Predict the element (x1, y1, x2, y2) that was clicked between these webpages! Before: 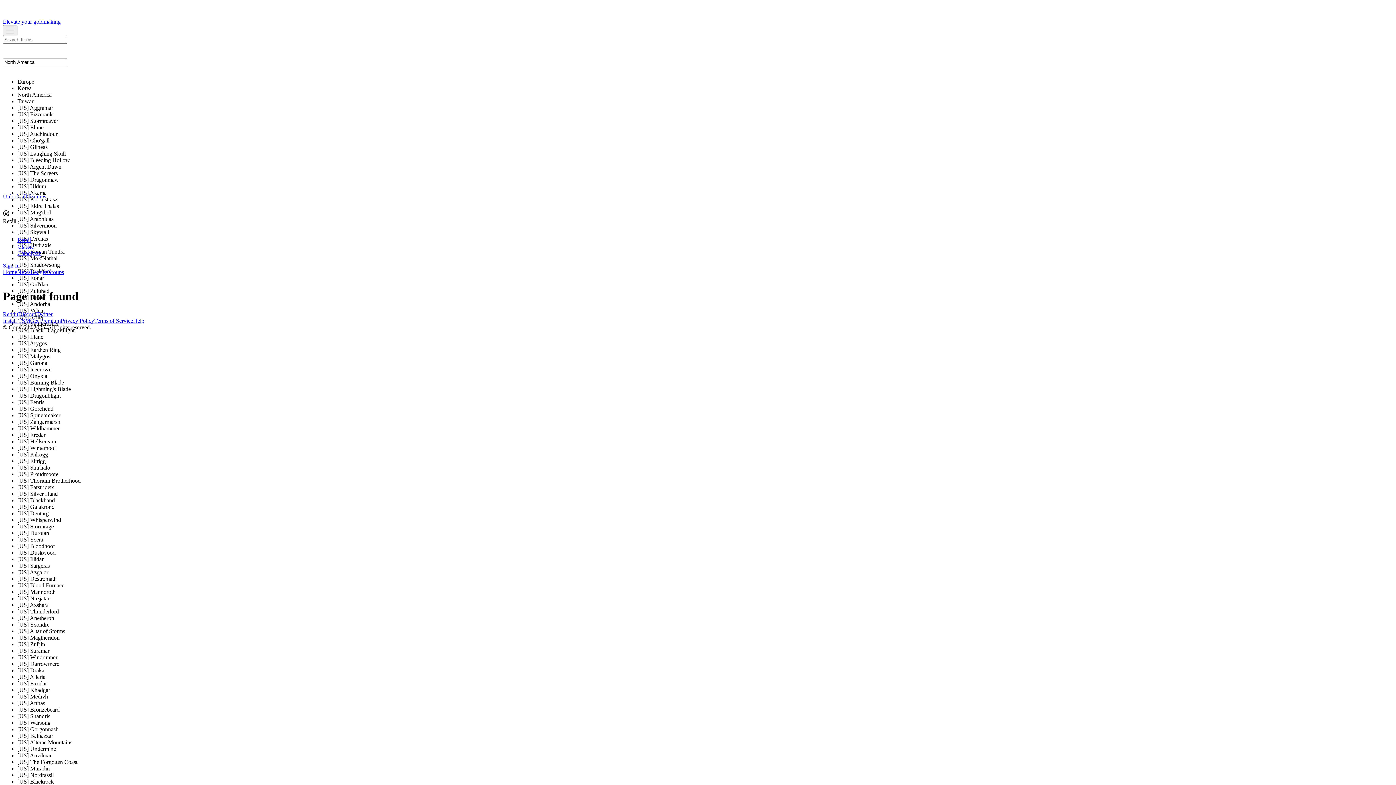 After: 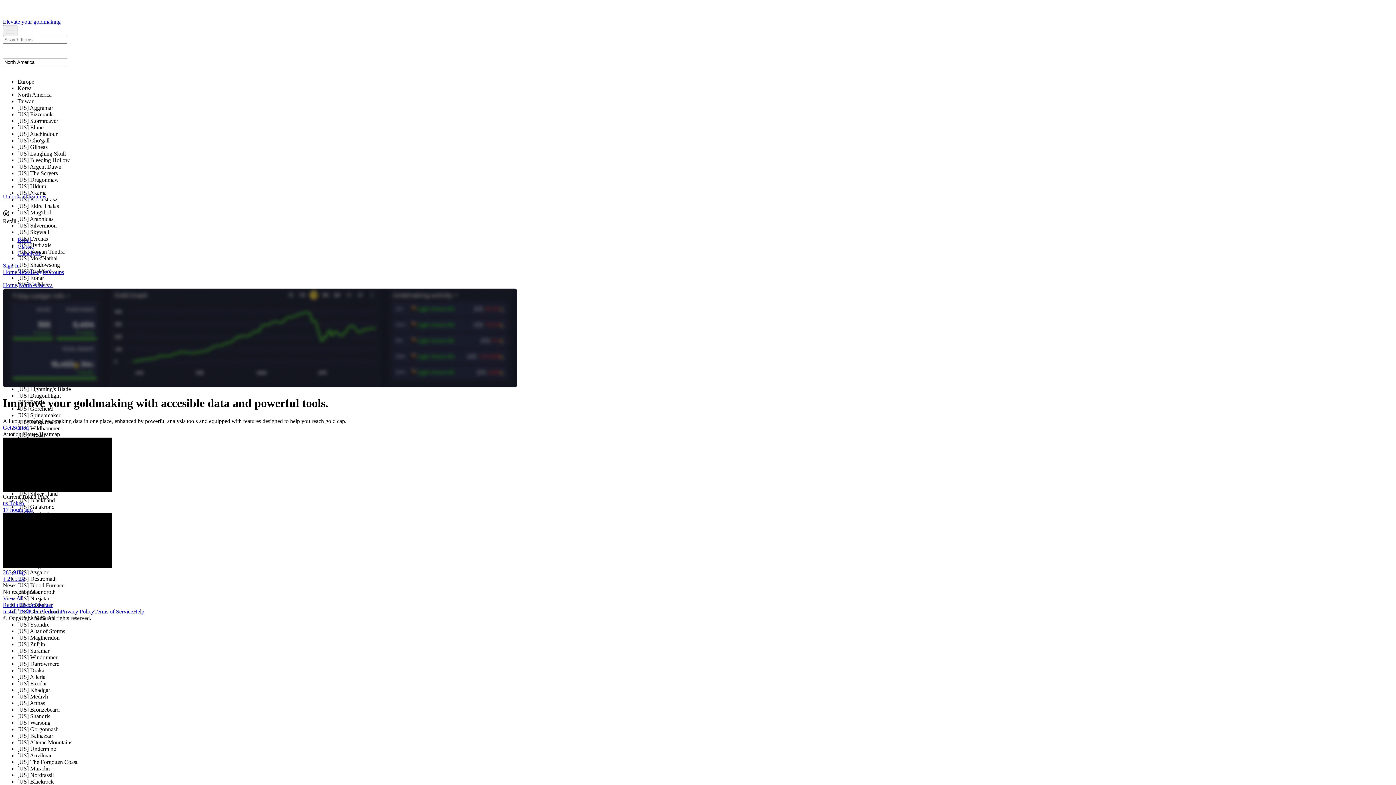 Action: bbox: (67, 58, 74, 65)